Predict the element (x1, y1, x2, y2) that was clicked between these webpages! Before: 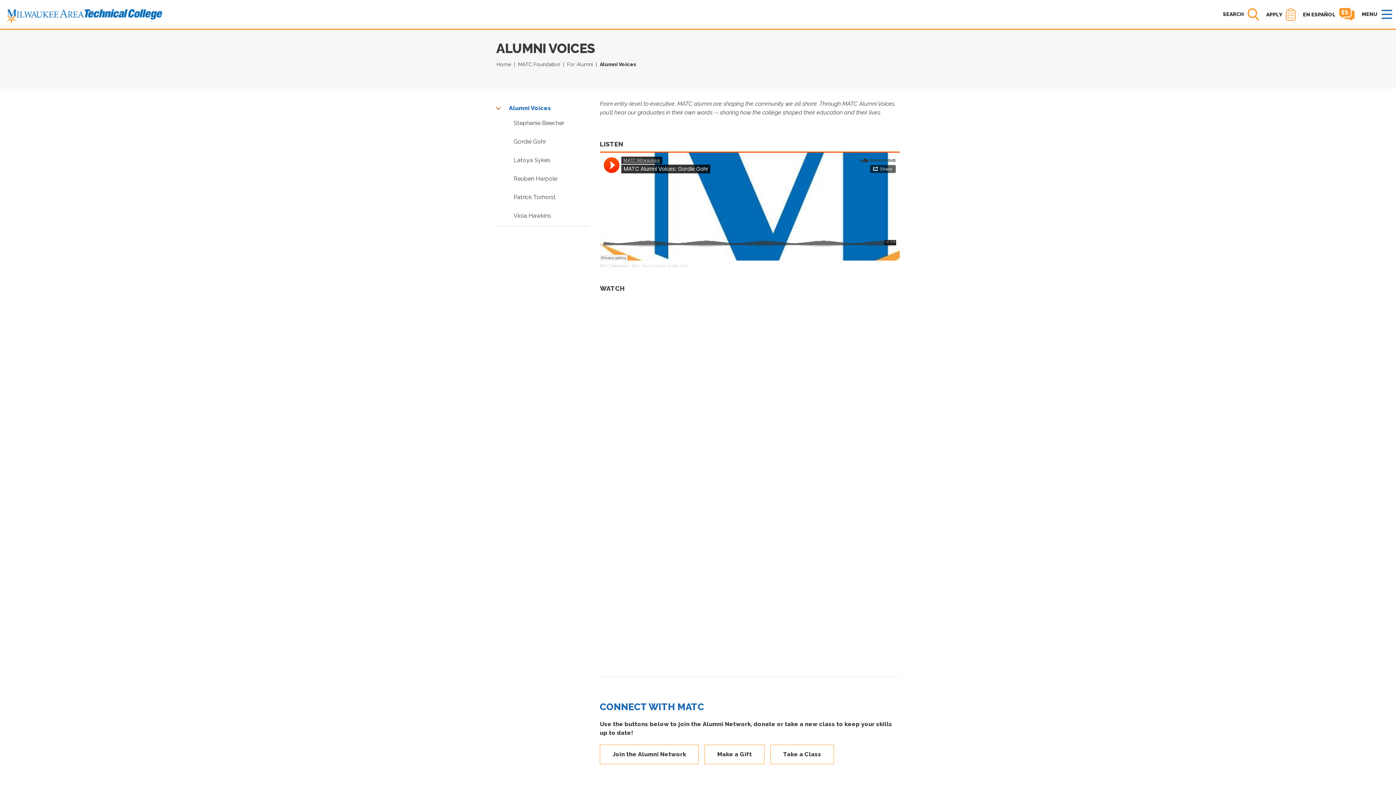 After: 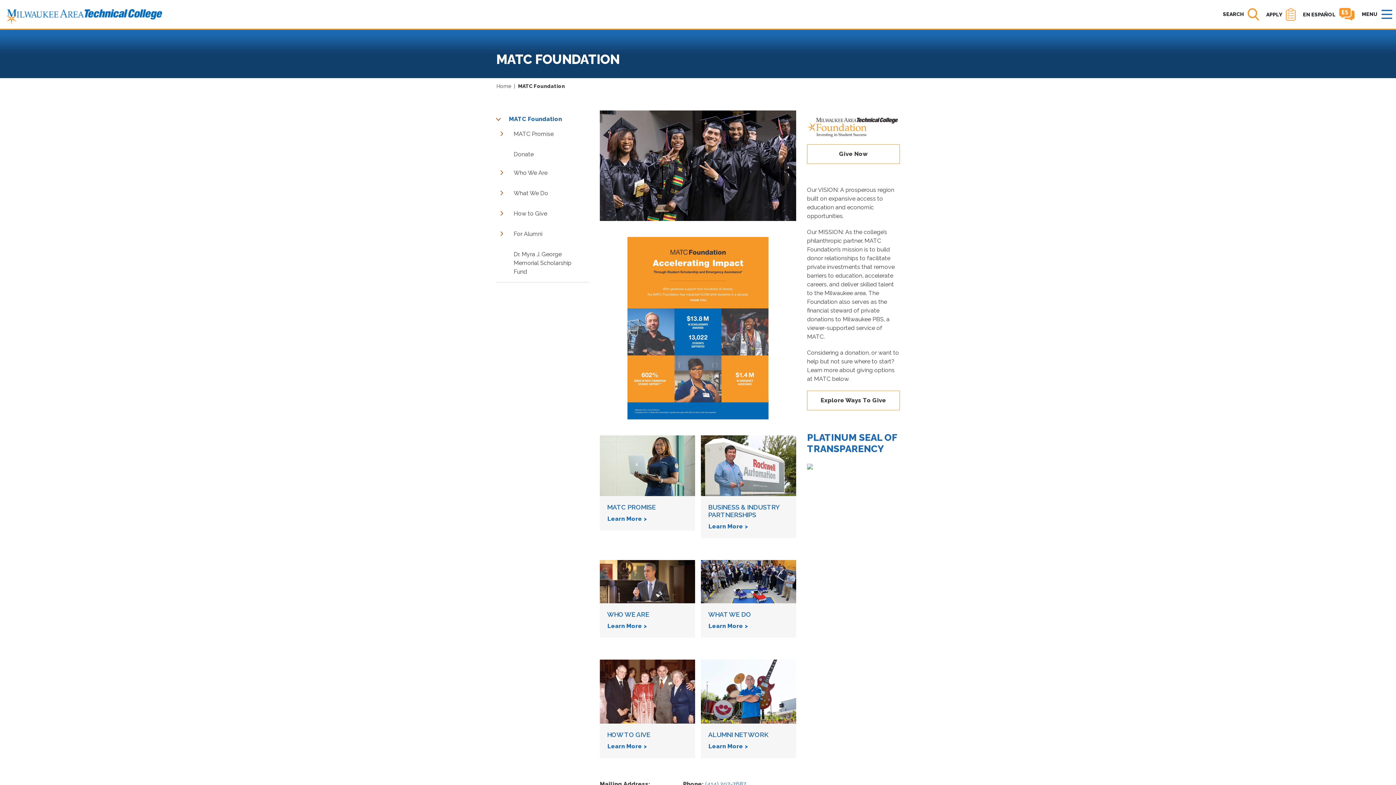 Action: bbox: (518, 60, 560, 68) label: MATC Foundation